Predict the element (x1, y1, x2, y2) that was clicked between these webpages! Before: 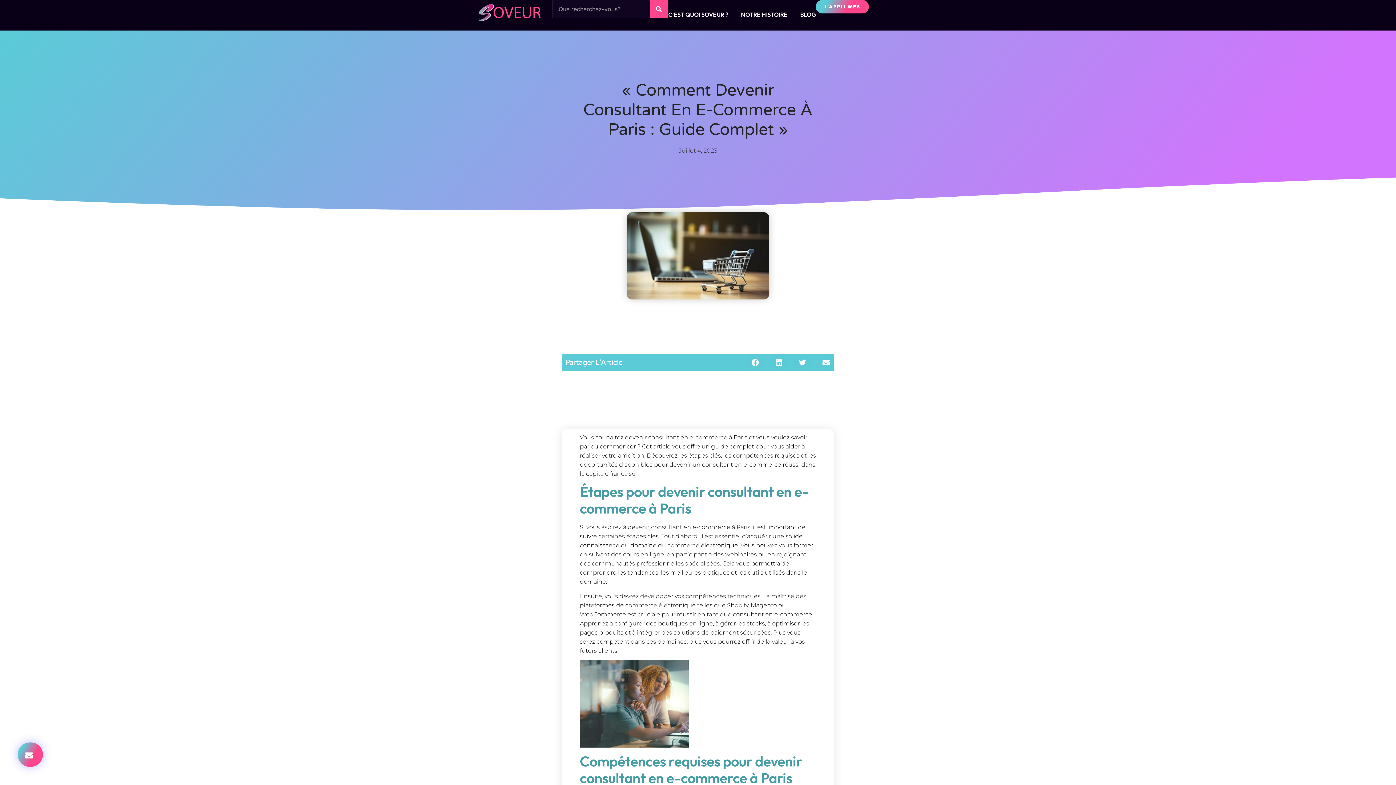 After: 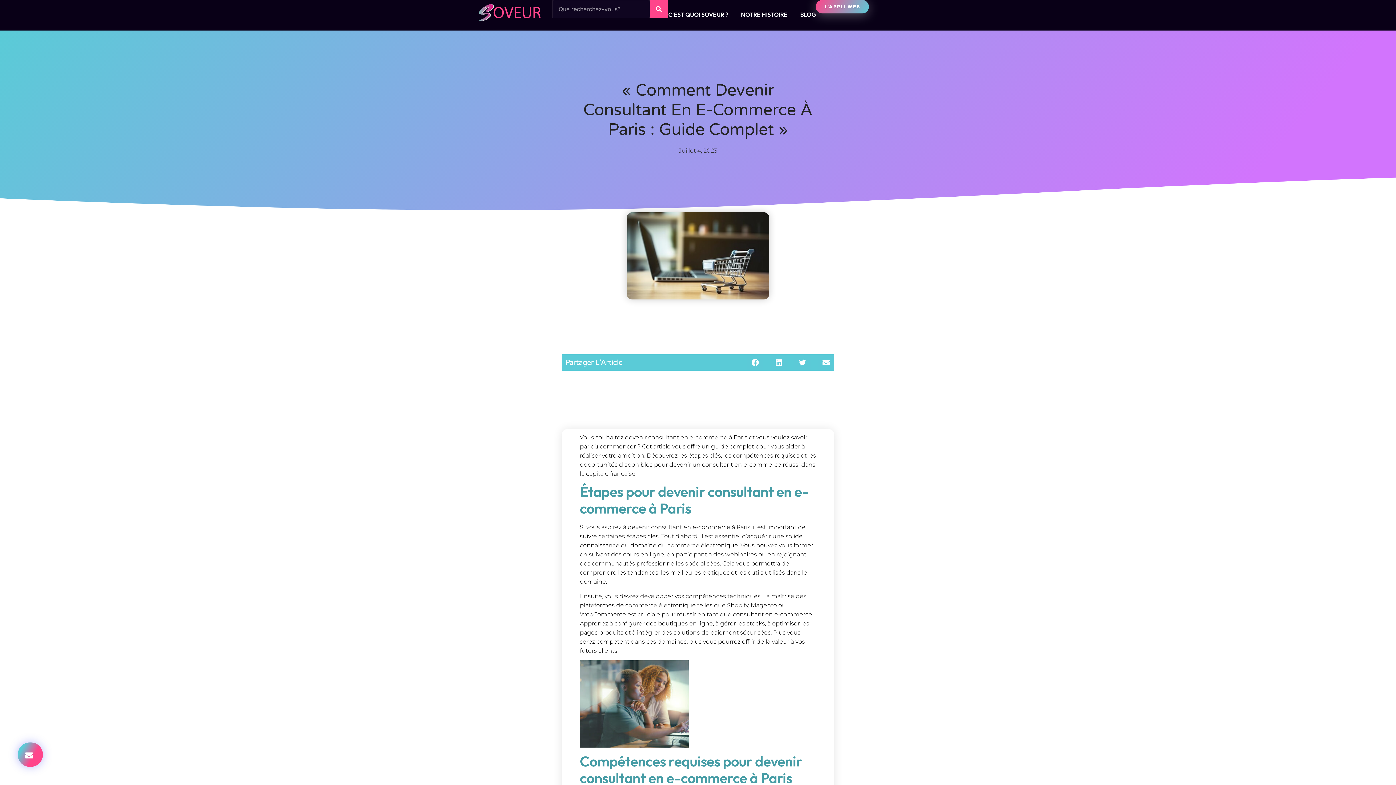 Action: label: L'APPLI WEB bbox: (816, 0, 869, 13)